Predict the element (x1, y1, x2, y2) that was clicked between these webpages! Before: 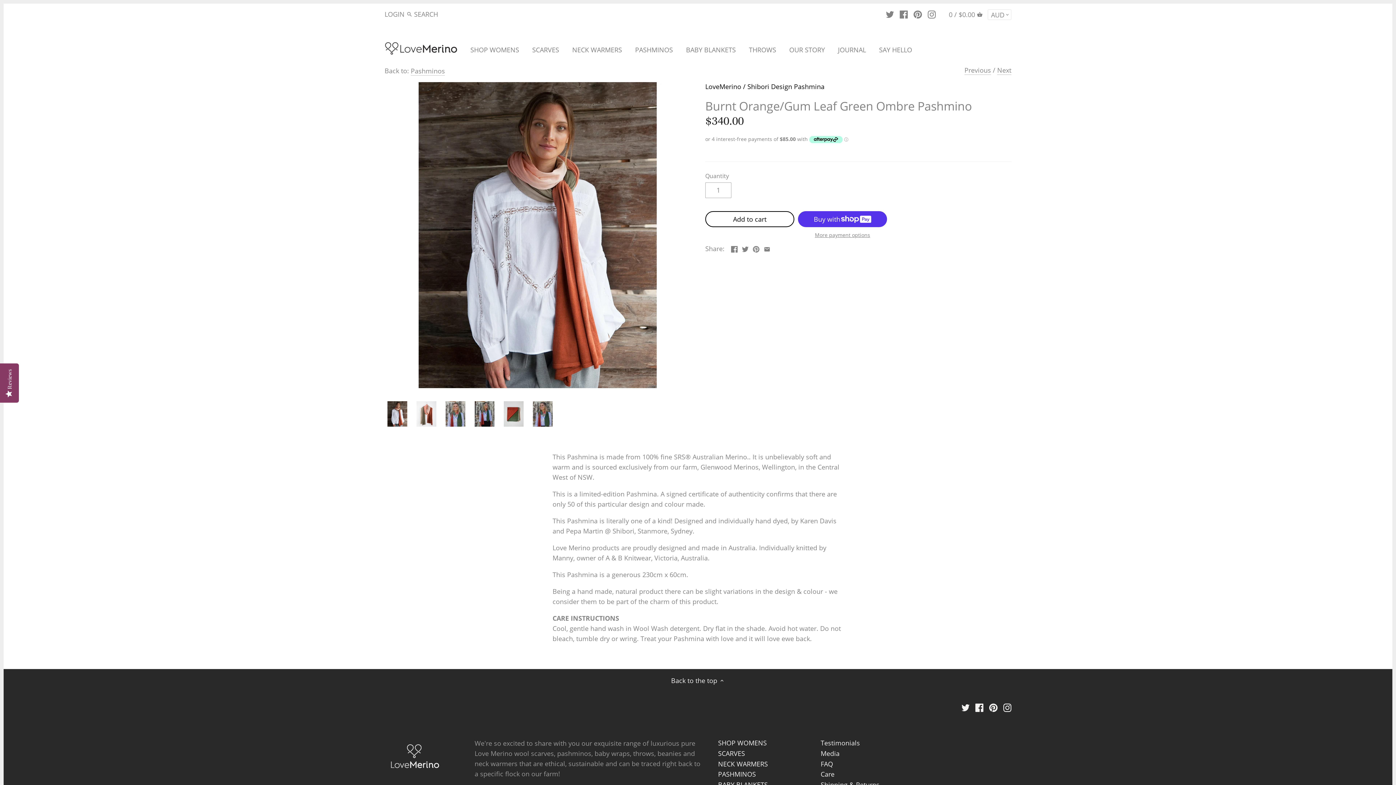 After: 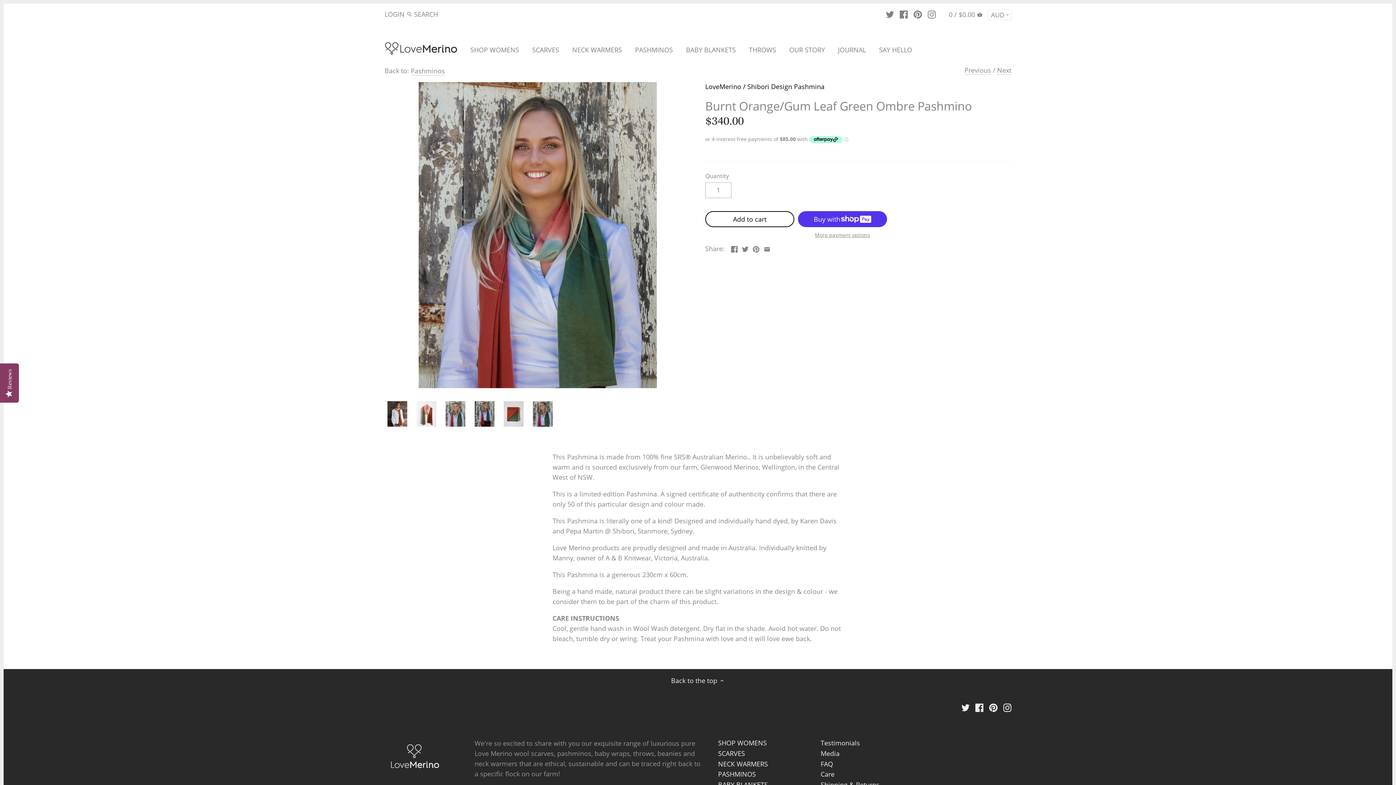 Action: bbox: (442, 401, 468, 426)